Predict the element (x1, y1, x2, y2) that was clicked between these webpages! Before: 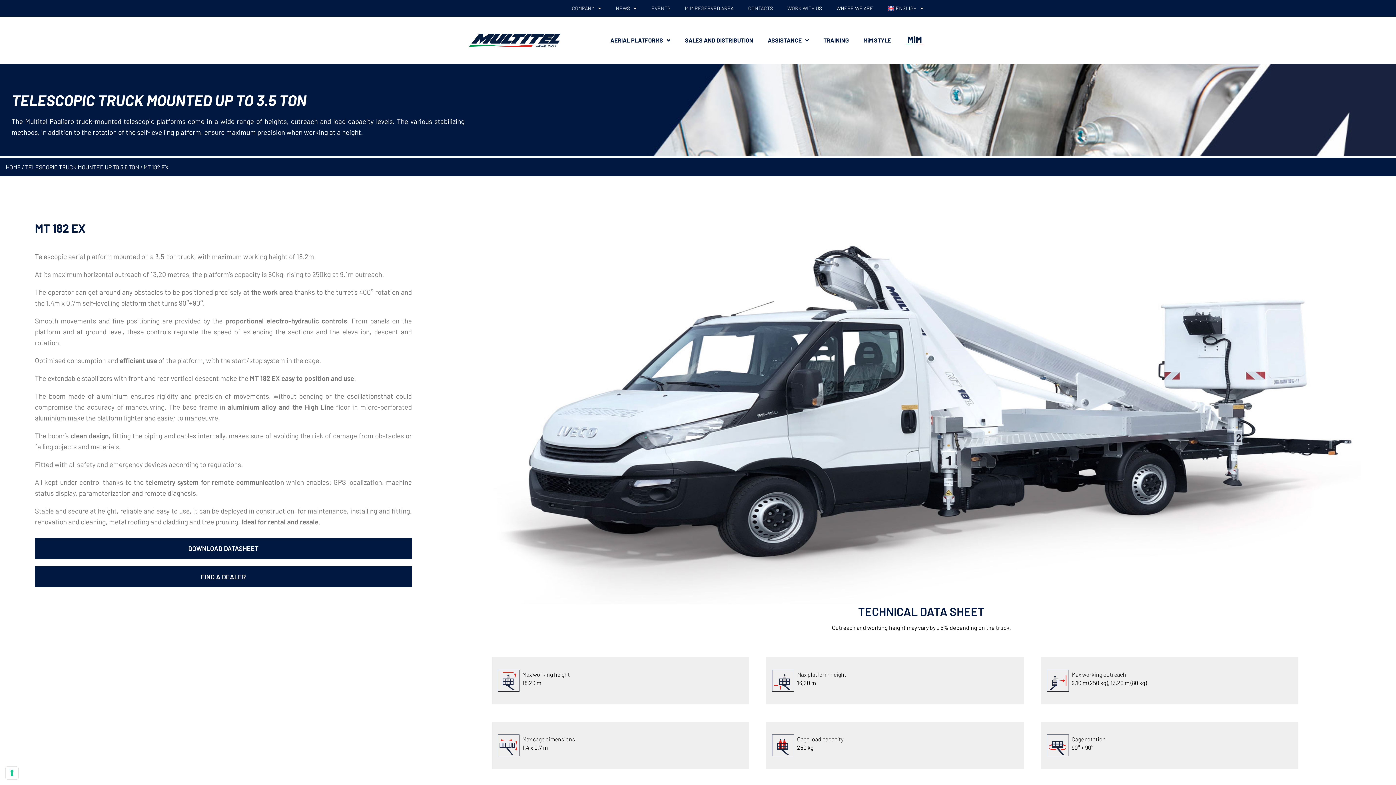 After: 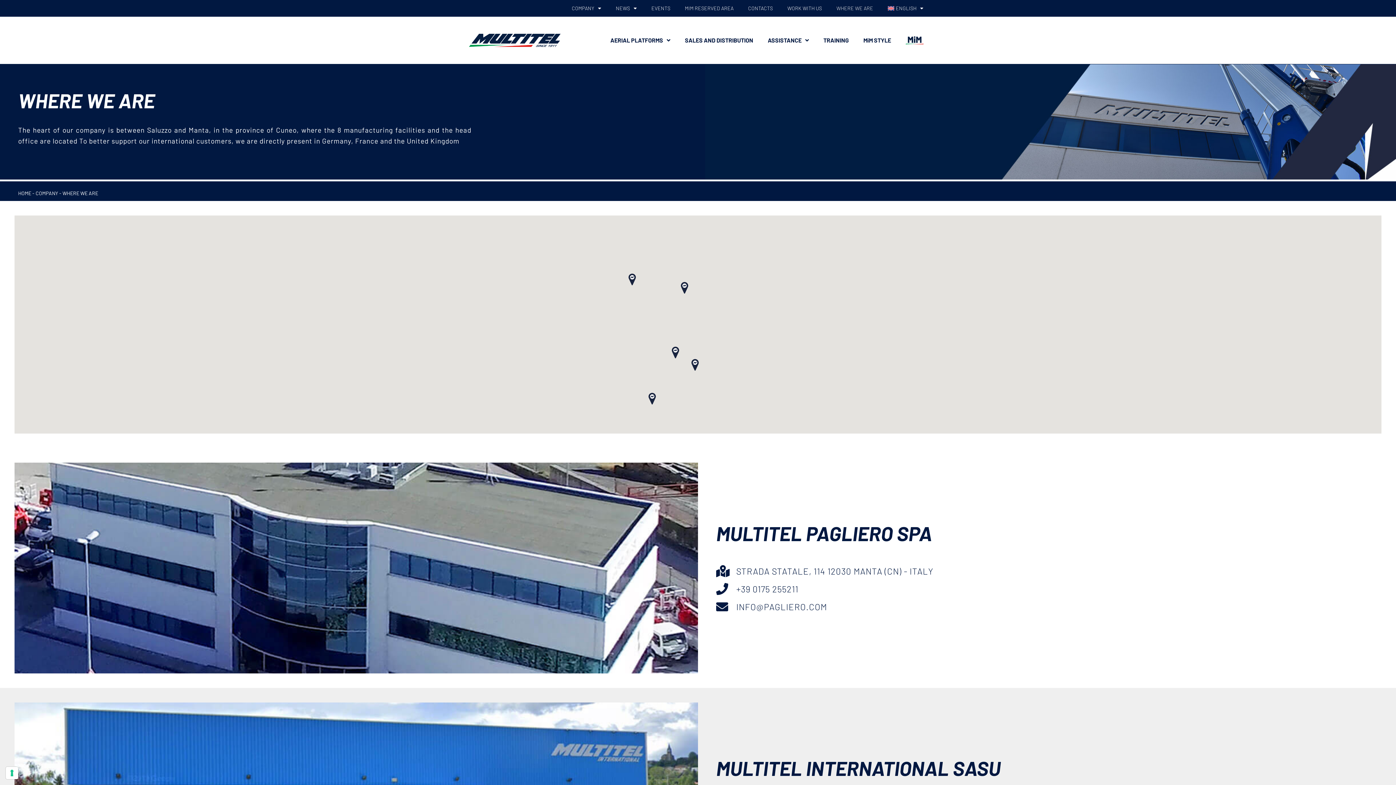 Action: bbox: (829, 0, 880, 16) label: WHERE WE ARE